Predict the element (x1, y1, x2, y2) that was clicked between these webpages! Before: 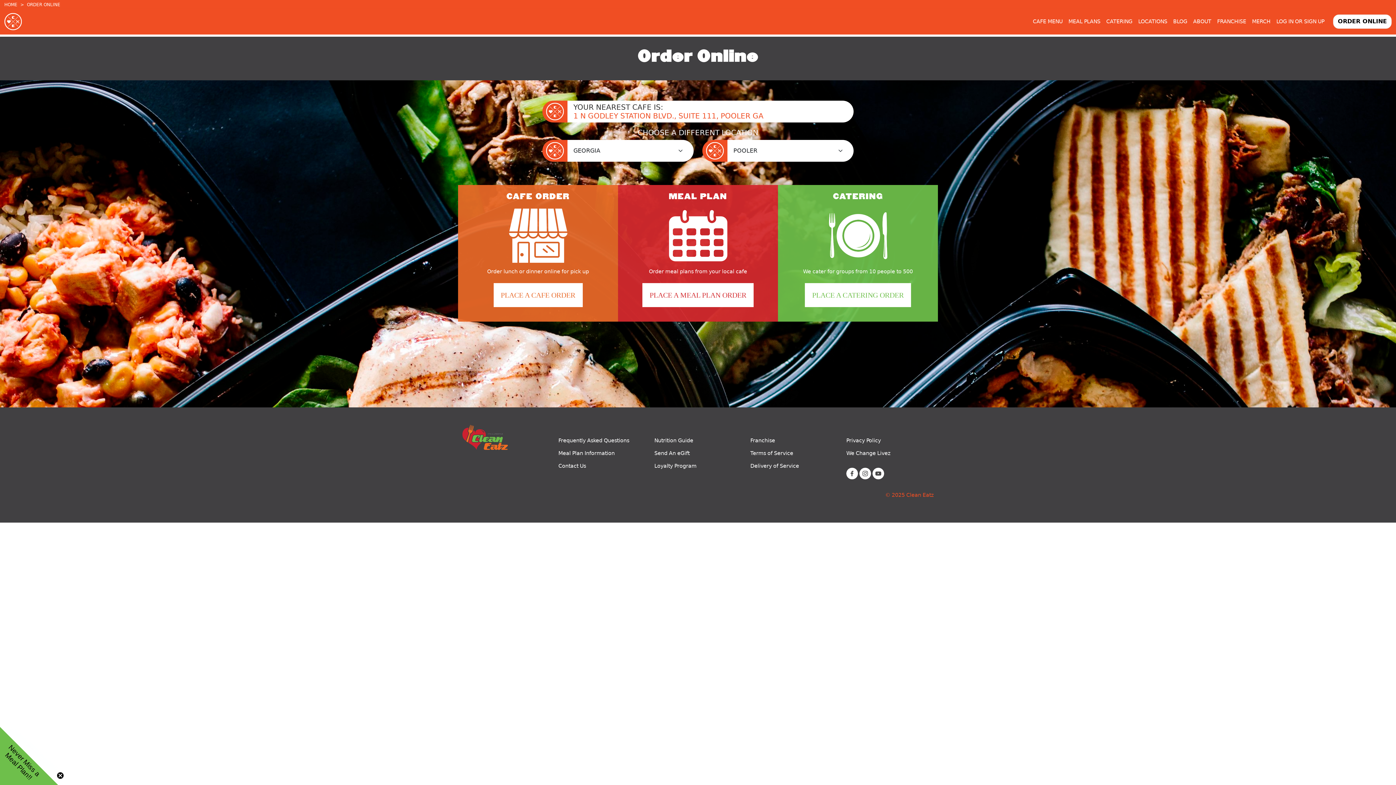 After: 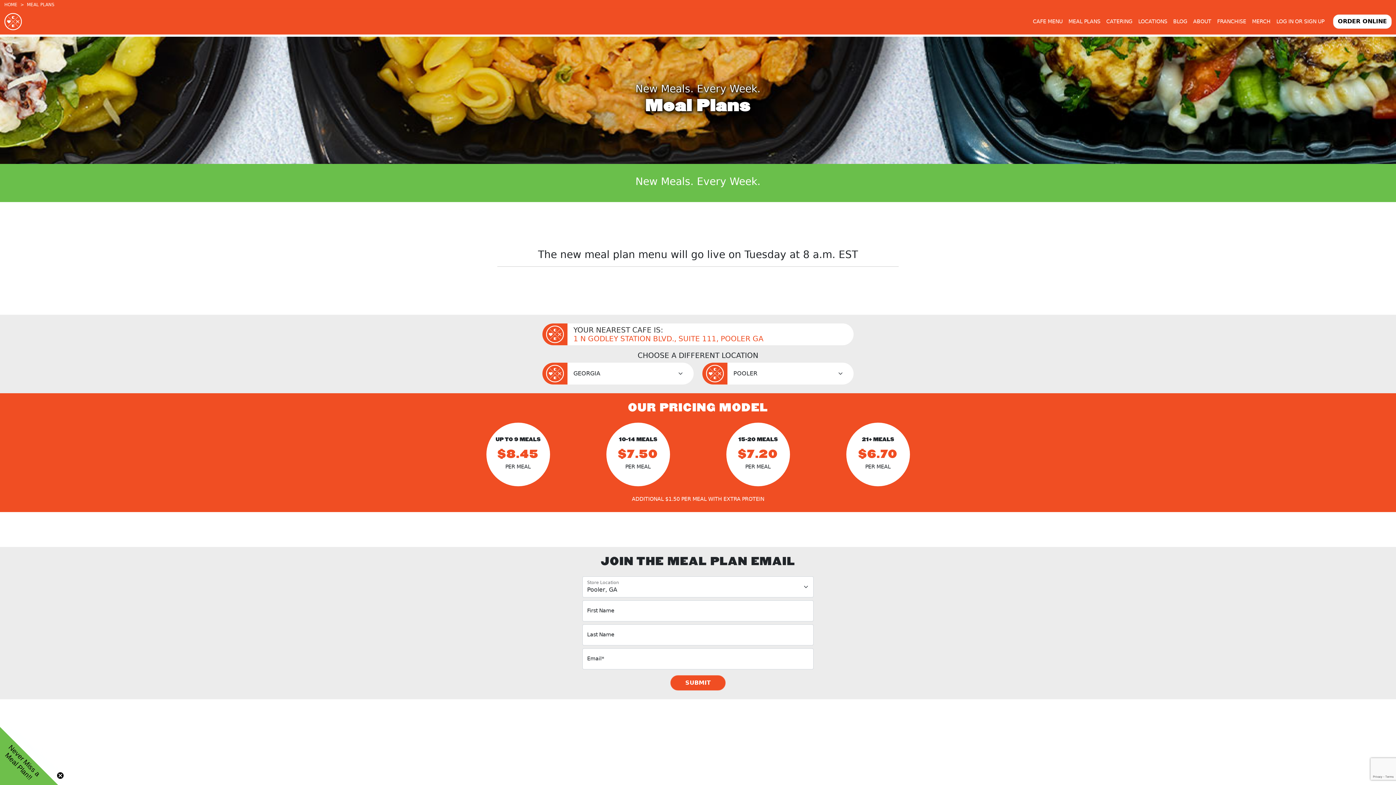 Action: label: PLACE A MEAL PLAN ORDER bbox: (642, 283, 753, 307)